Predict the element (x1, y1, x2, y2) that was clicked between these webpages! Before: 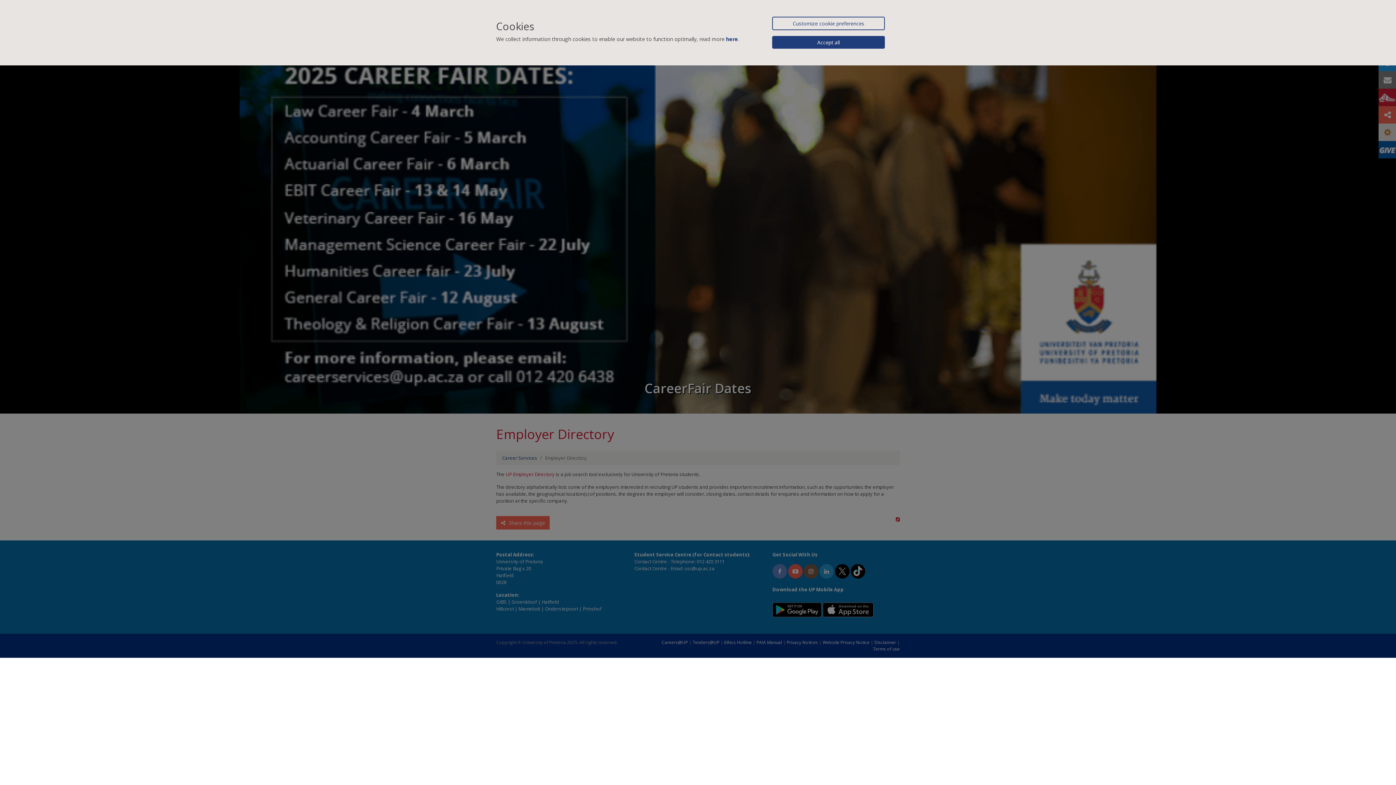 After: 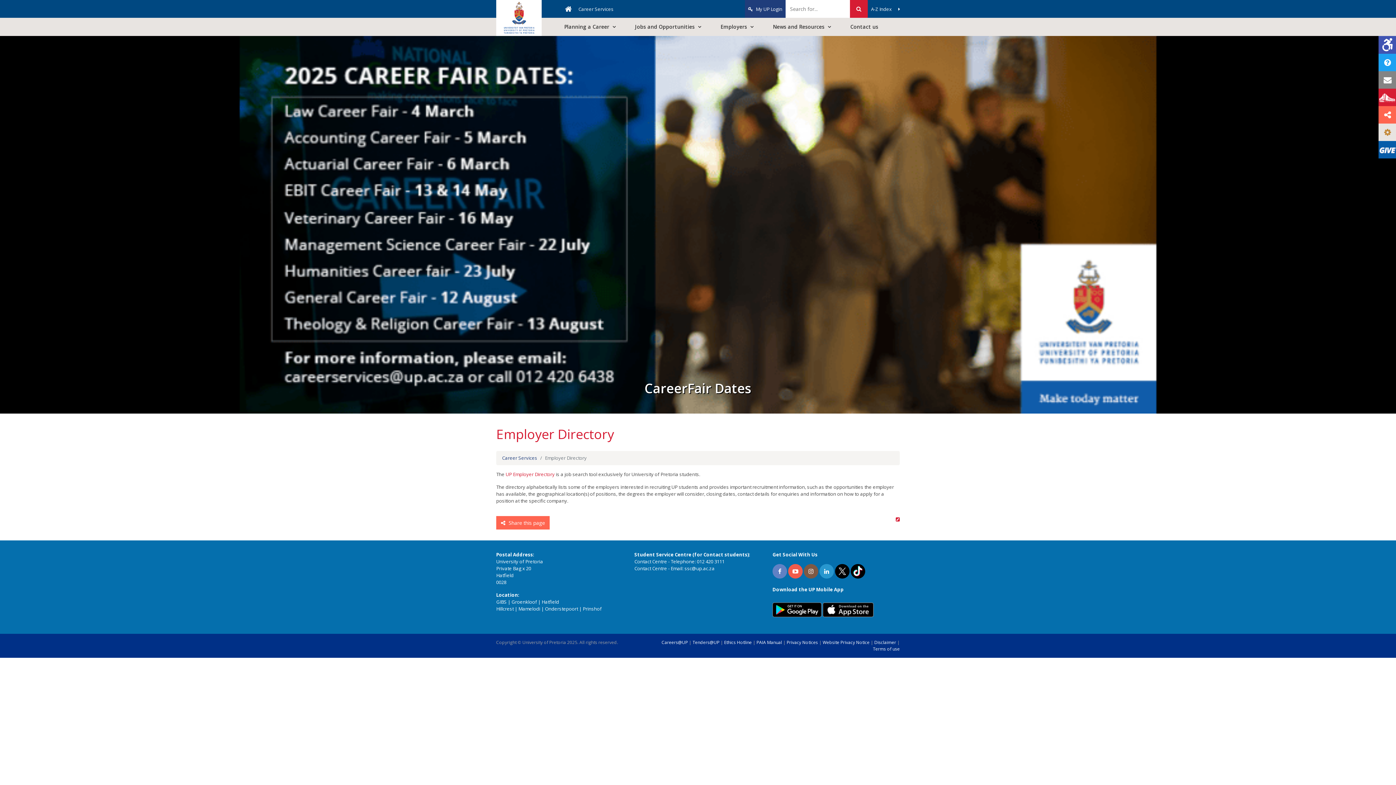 Action: bbox: (772, 36, 885, 48) label: Accept all